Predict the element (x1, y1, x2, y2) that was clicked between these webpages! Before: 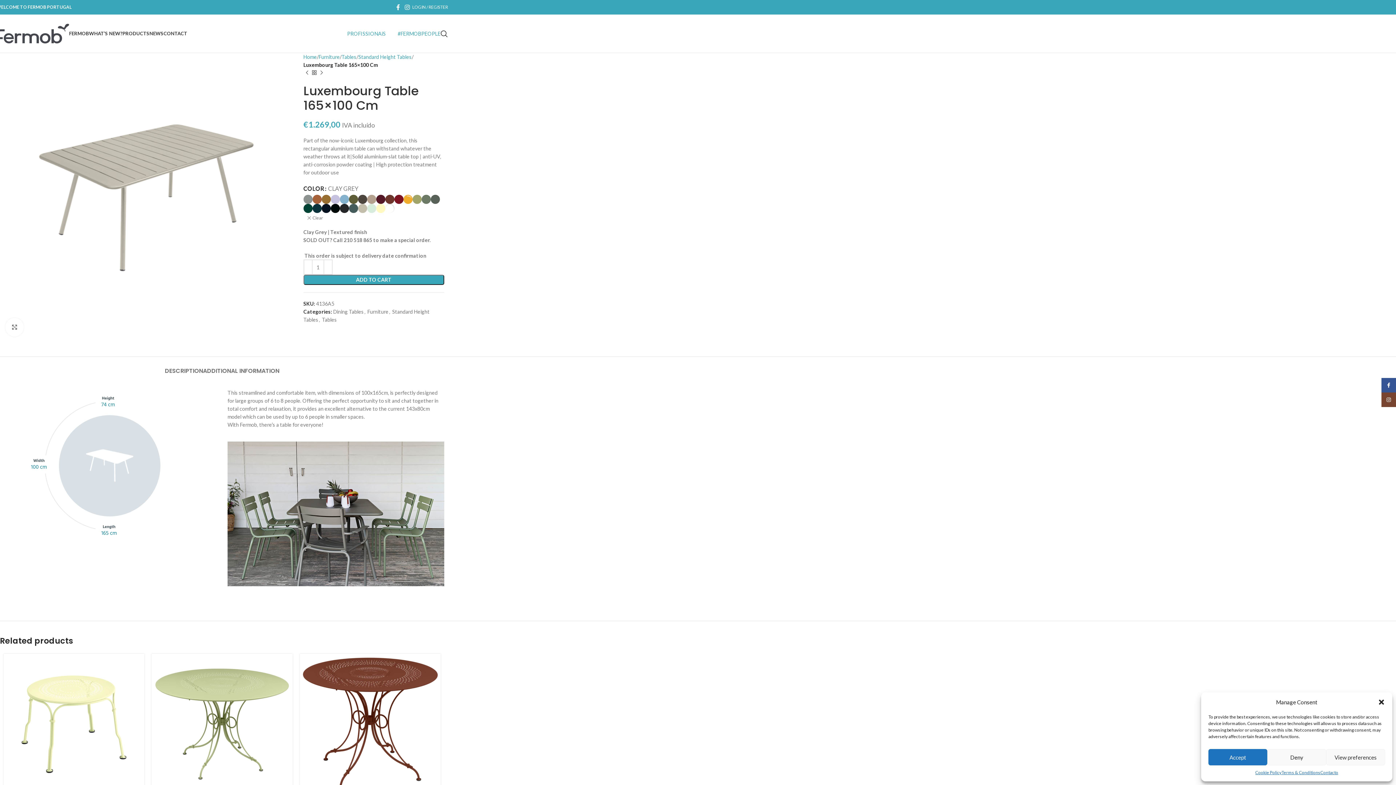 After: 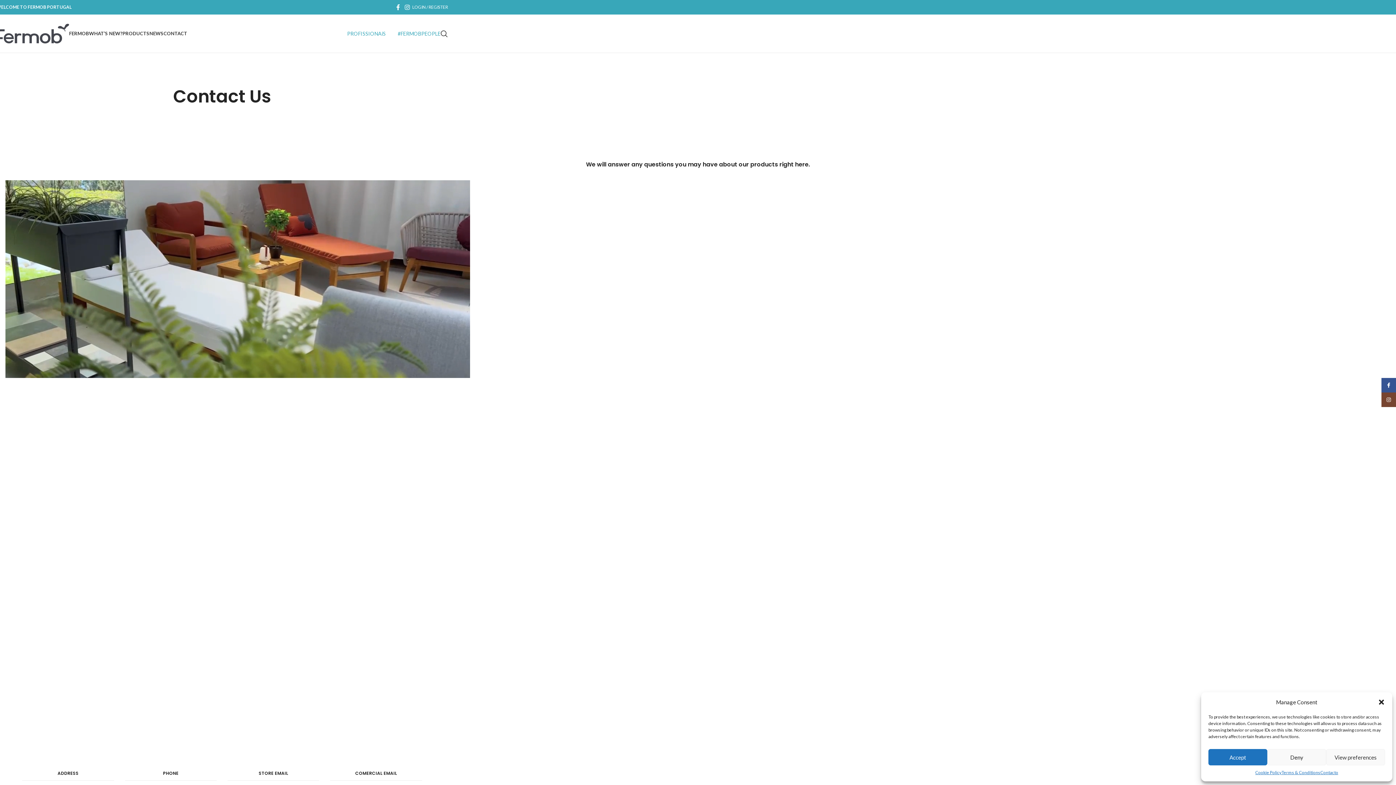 Action: bbox: (163, 26, 187, 40) label: CONTACT